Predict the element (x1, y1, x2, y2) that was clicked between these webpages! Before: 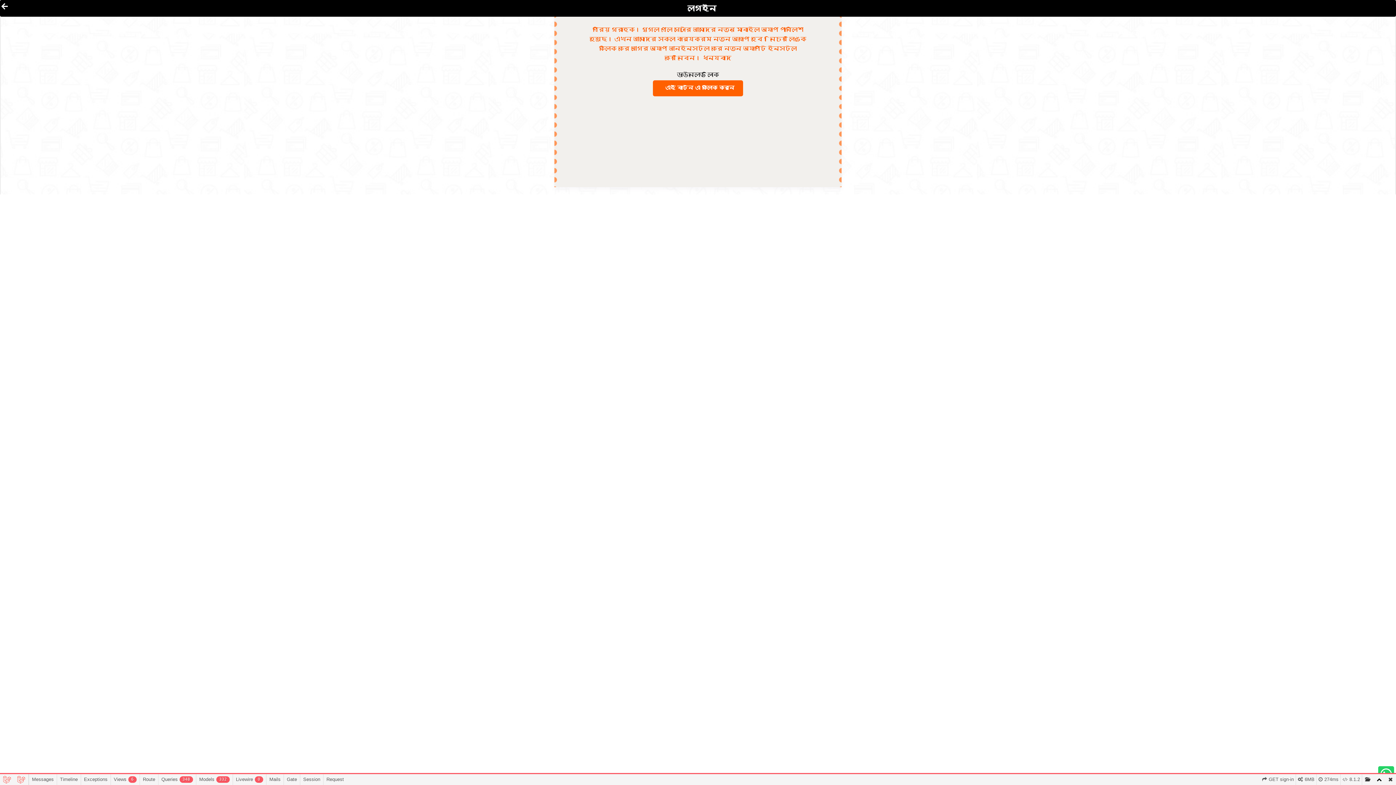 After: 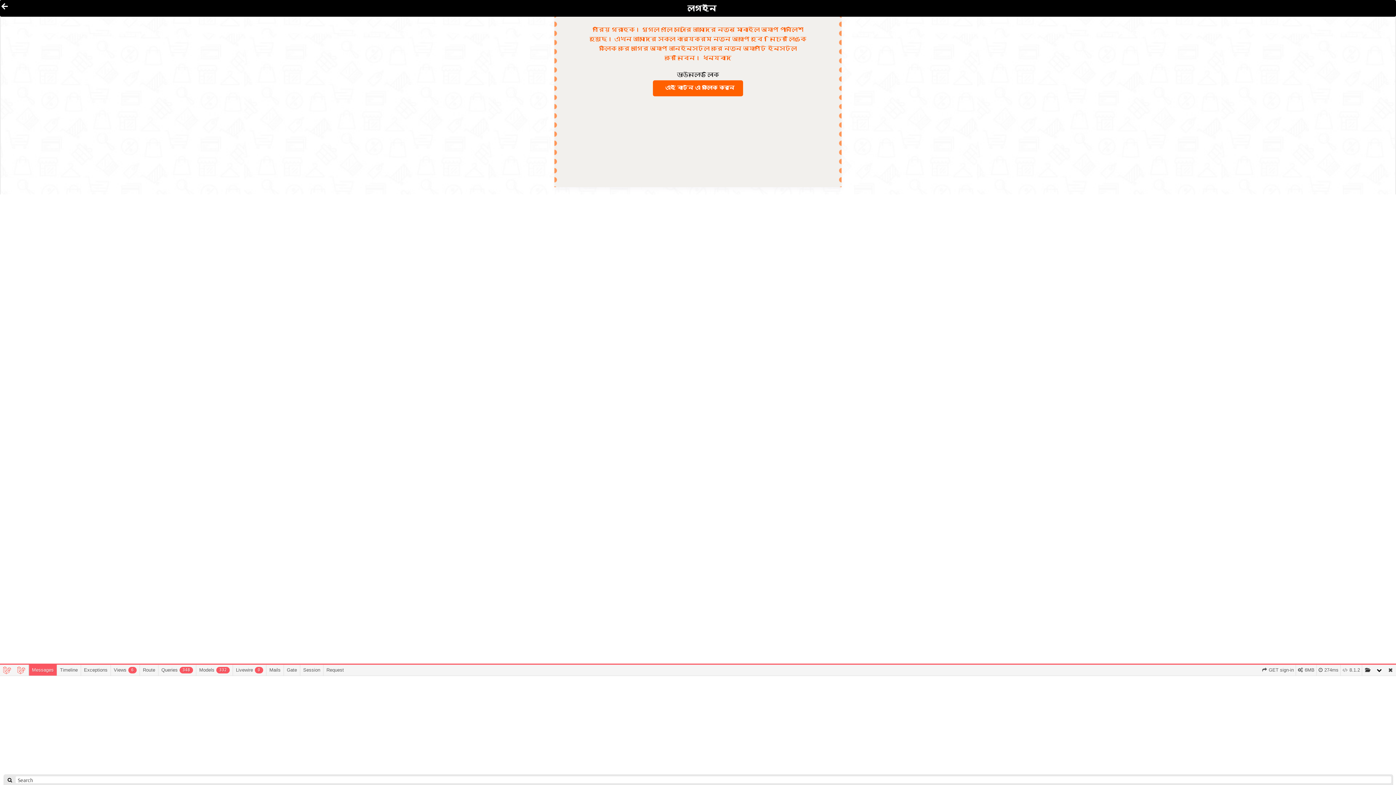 Action: bbox: (1373, 774, 1385, 785)